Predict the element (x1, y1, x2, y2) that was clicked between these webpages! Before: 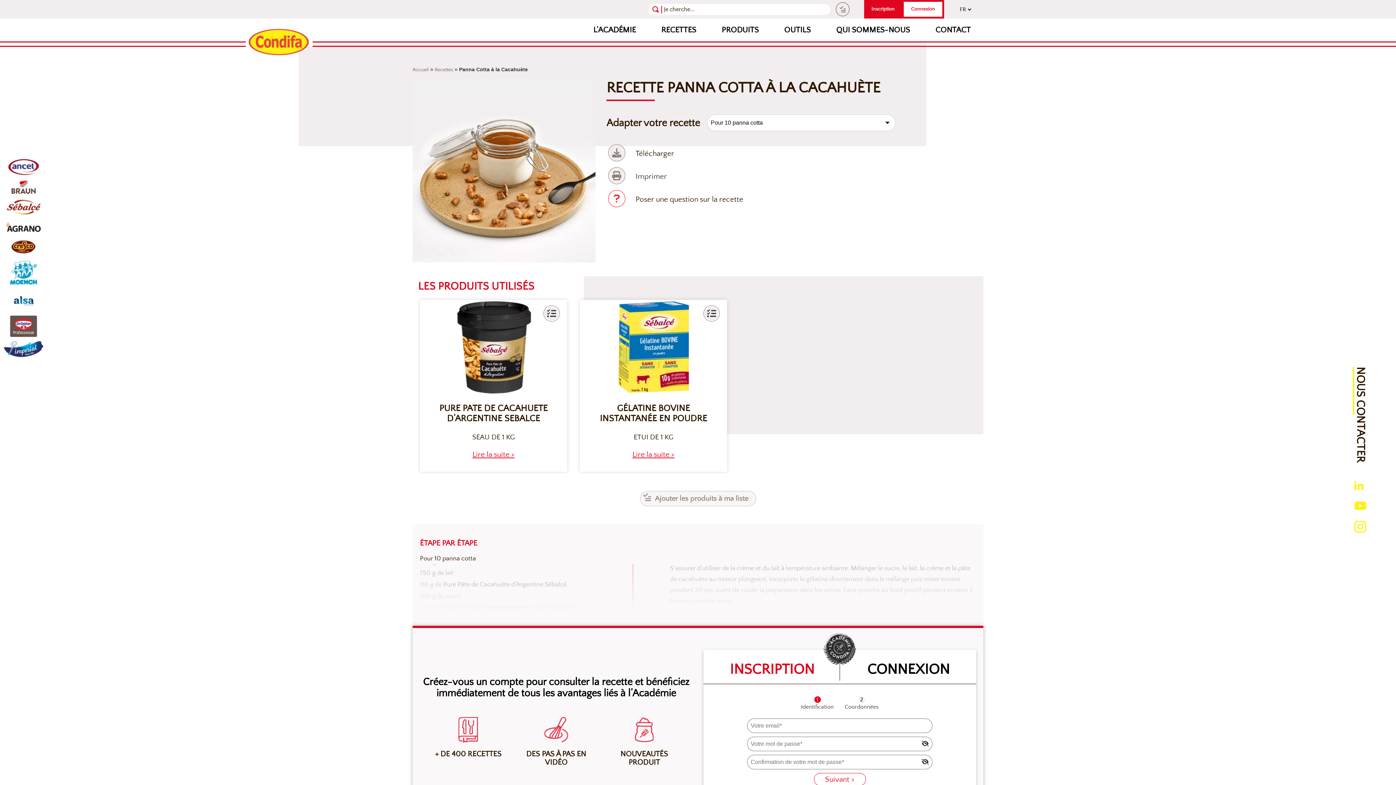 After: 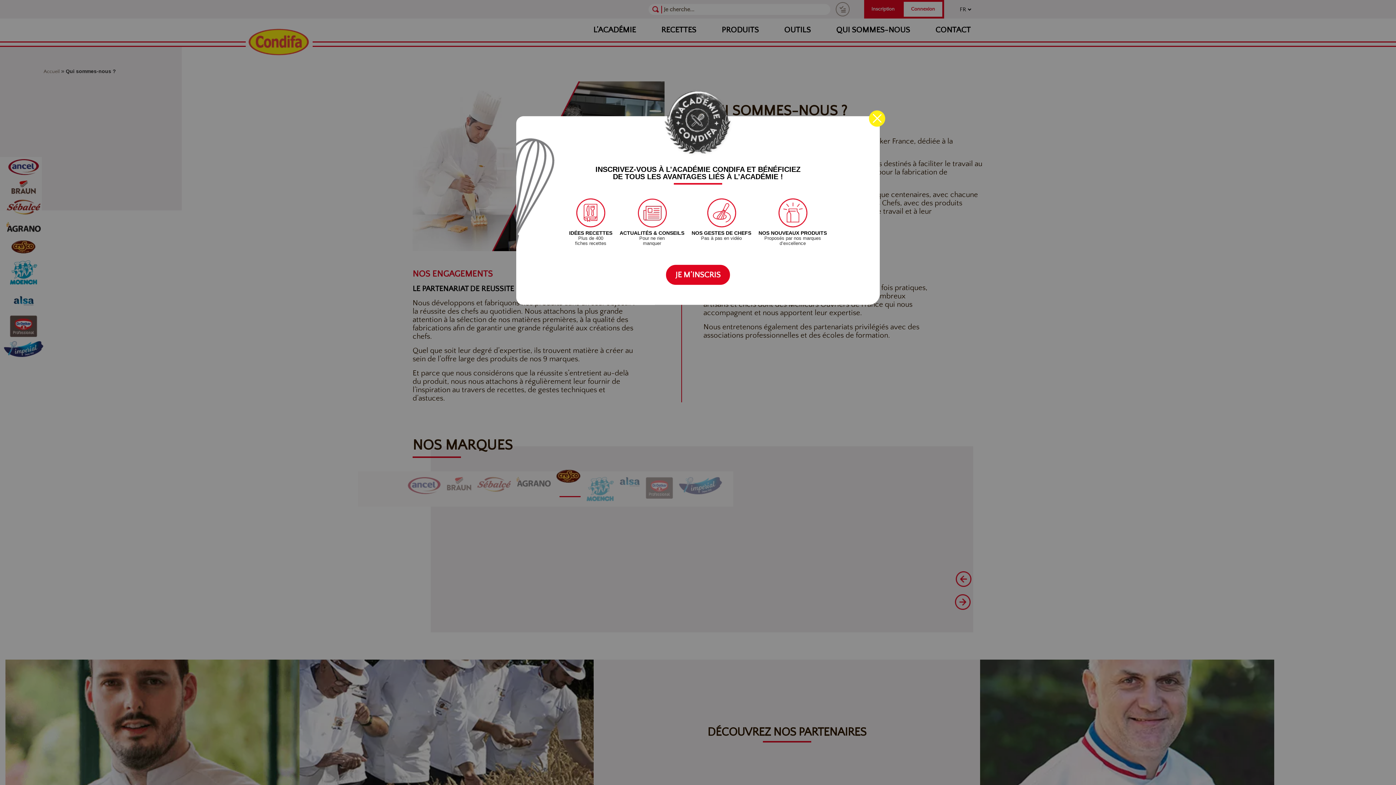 Action: bbox: (1, 238, 45, 255)